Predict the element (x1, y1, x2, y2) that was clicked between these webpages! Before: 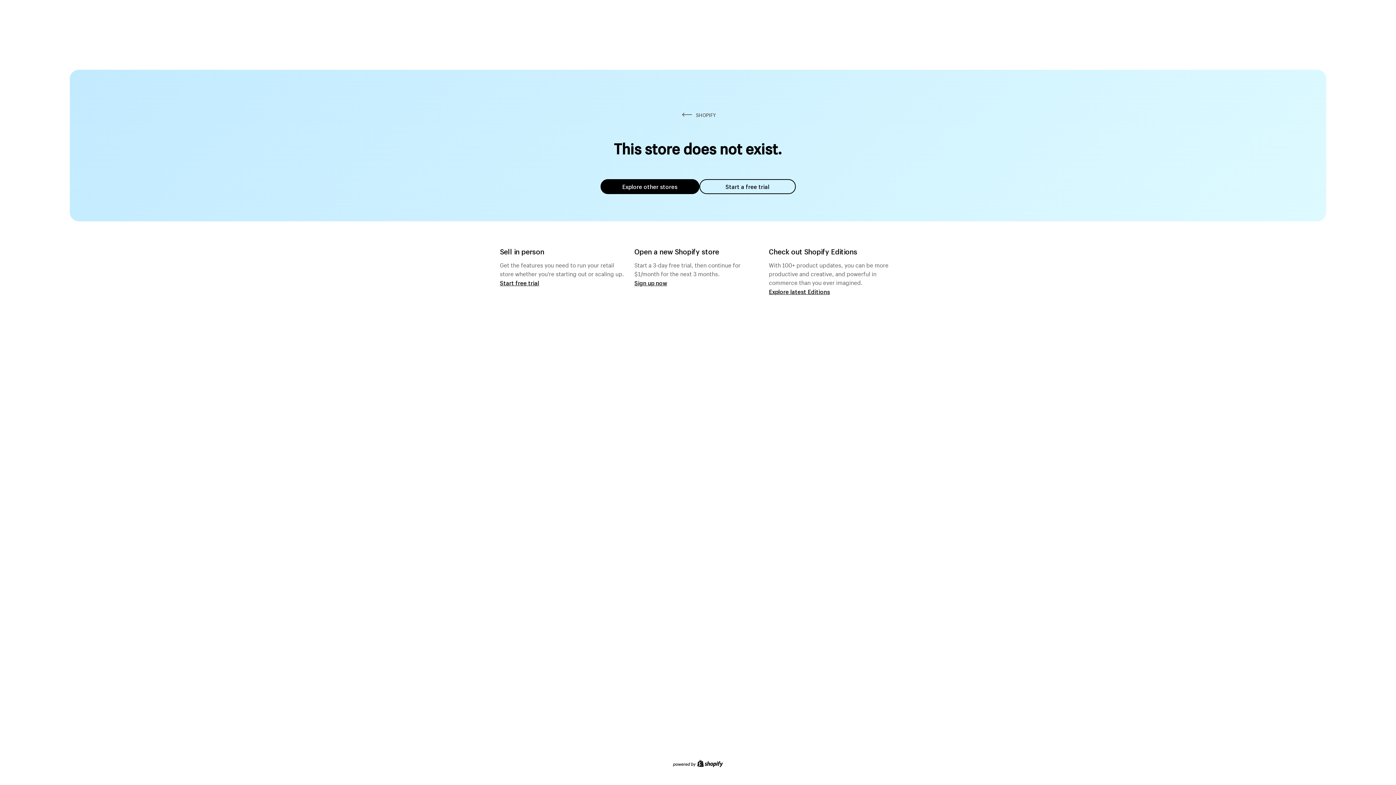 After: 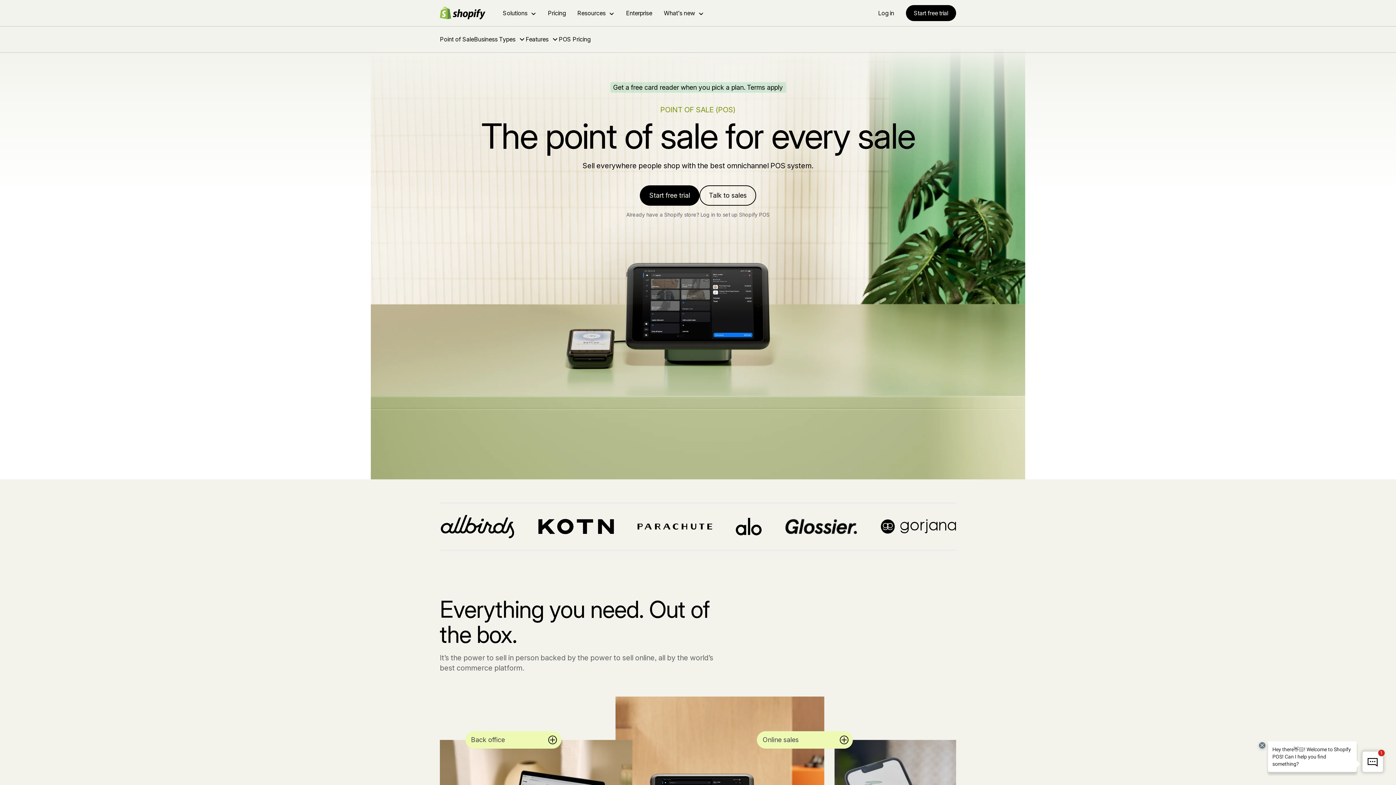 Action: label: Start free trial bbox: (500, 279, 539, 286)